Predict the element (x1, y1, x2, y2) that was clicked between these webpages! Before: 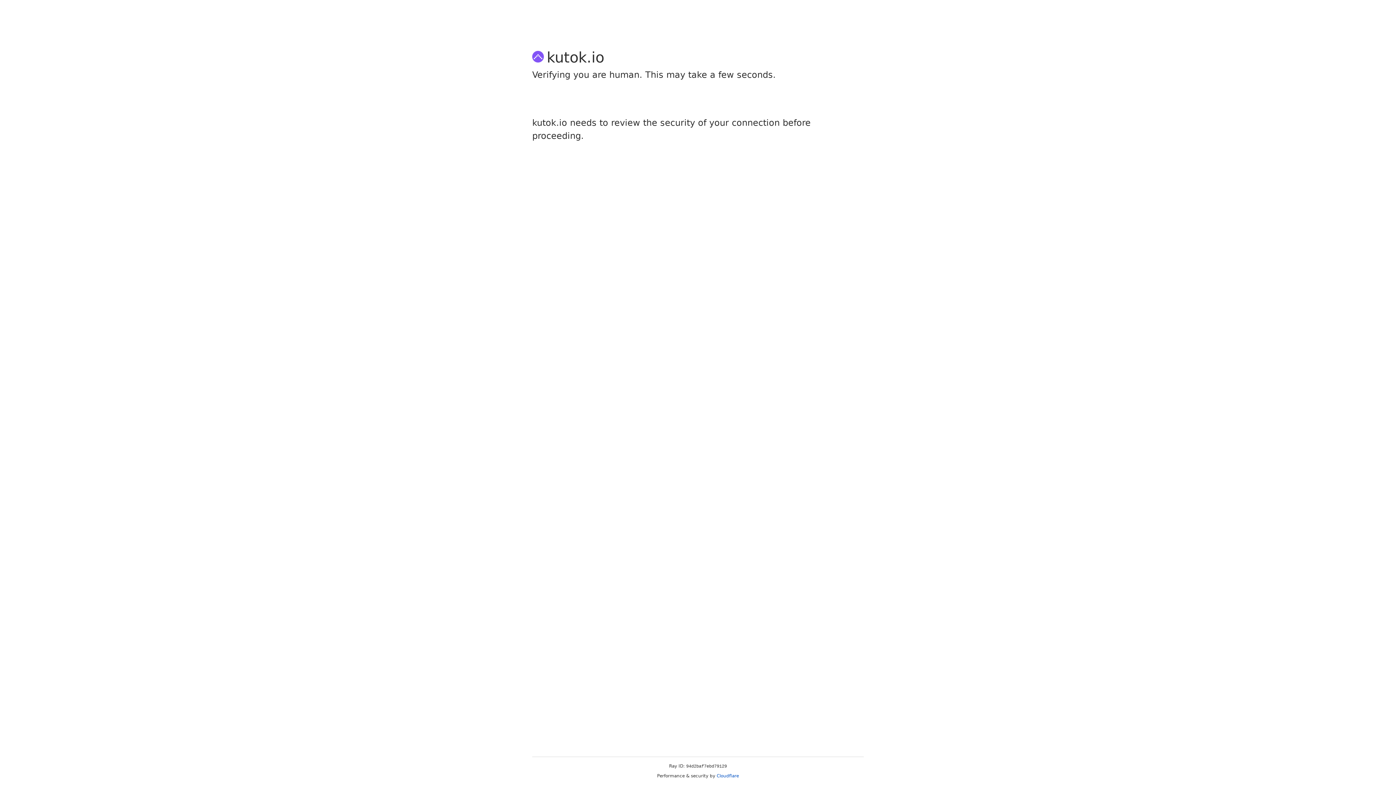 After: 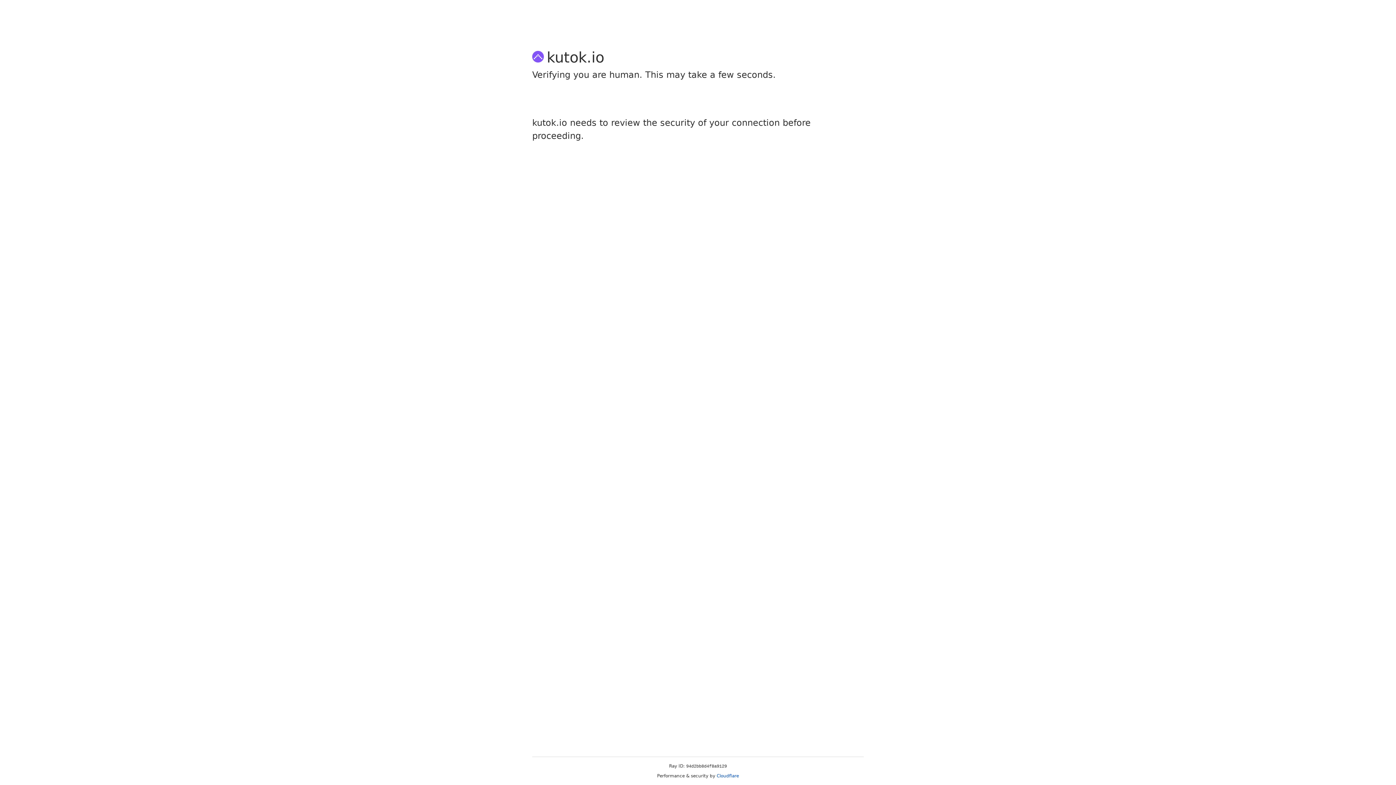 Action: label: Cloudflare bbox: (716, 773, 739, 778)